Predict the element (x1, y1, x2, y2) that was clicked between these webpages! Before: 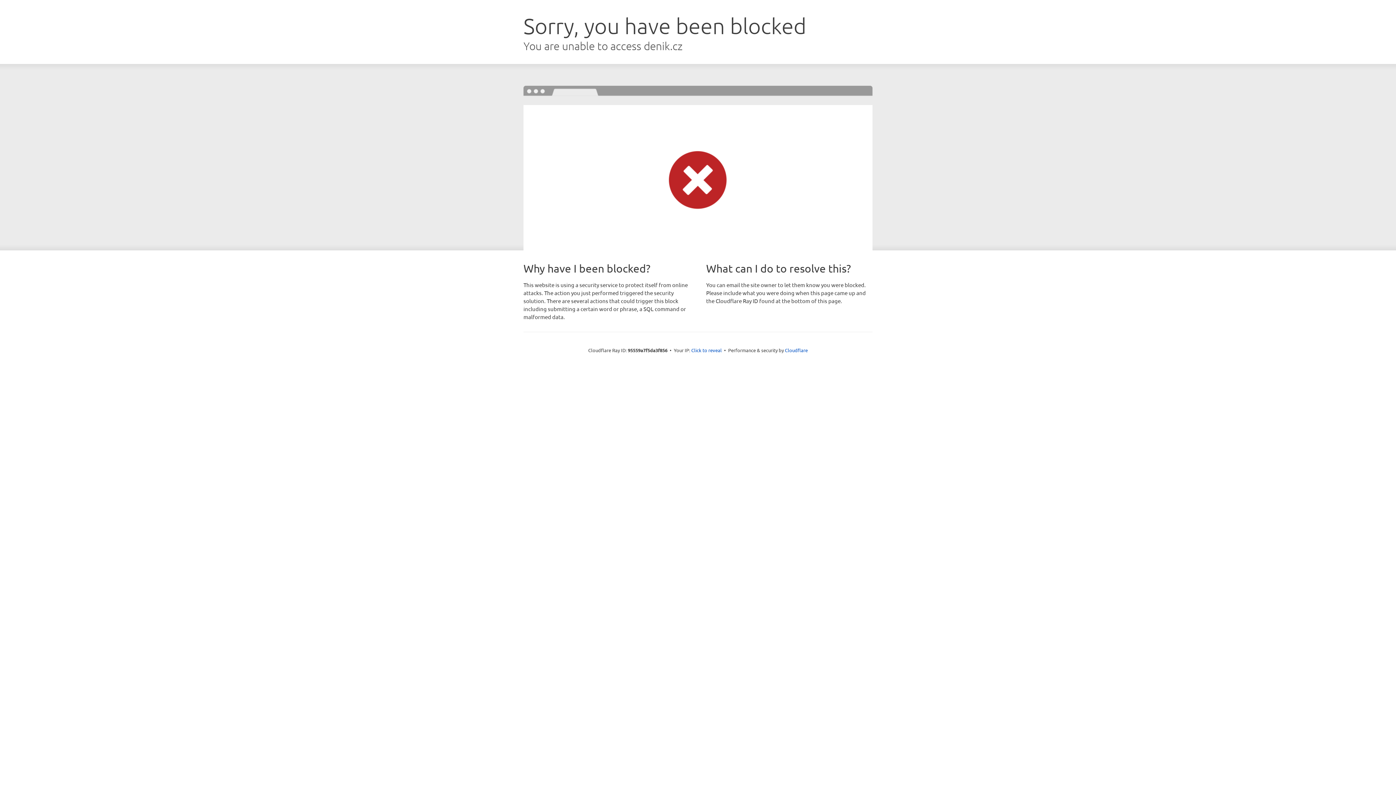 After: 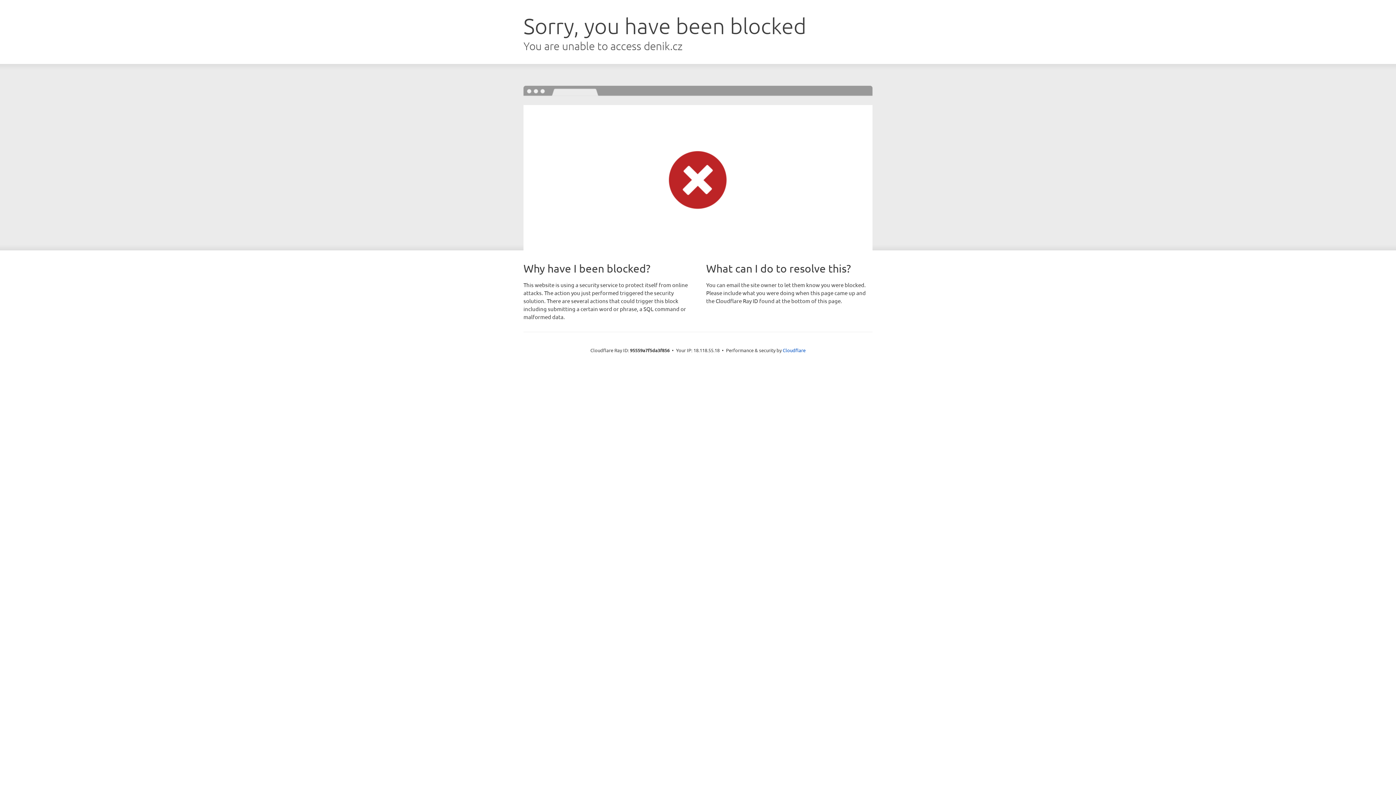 Action: bbox: (691, 346, 722, 353) label: Click to reveal